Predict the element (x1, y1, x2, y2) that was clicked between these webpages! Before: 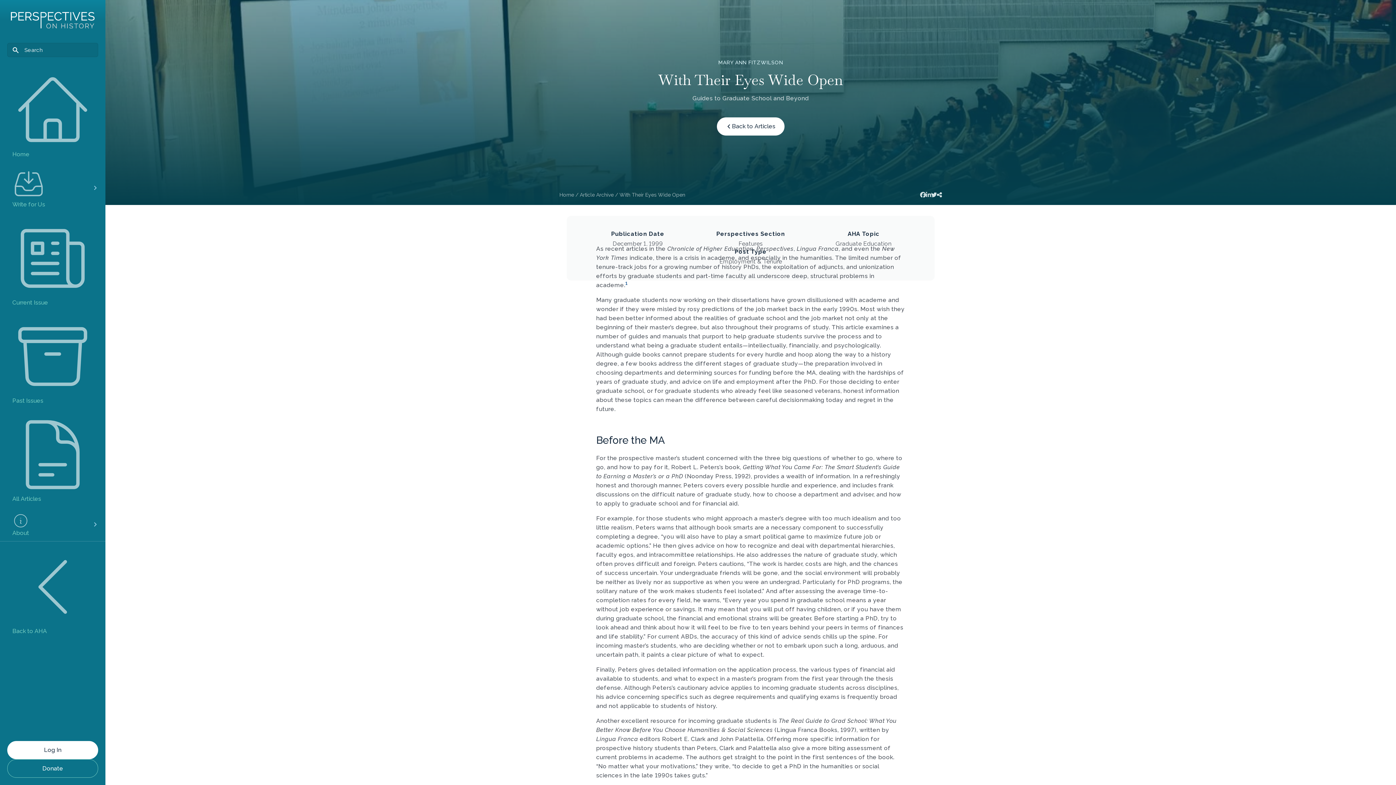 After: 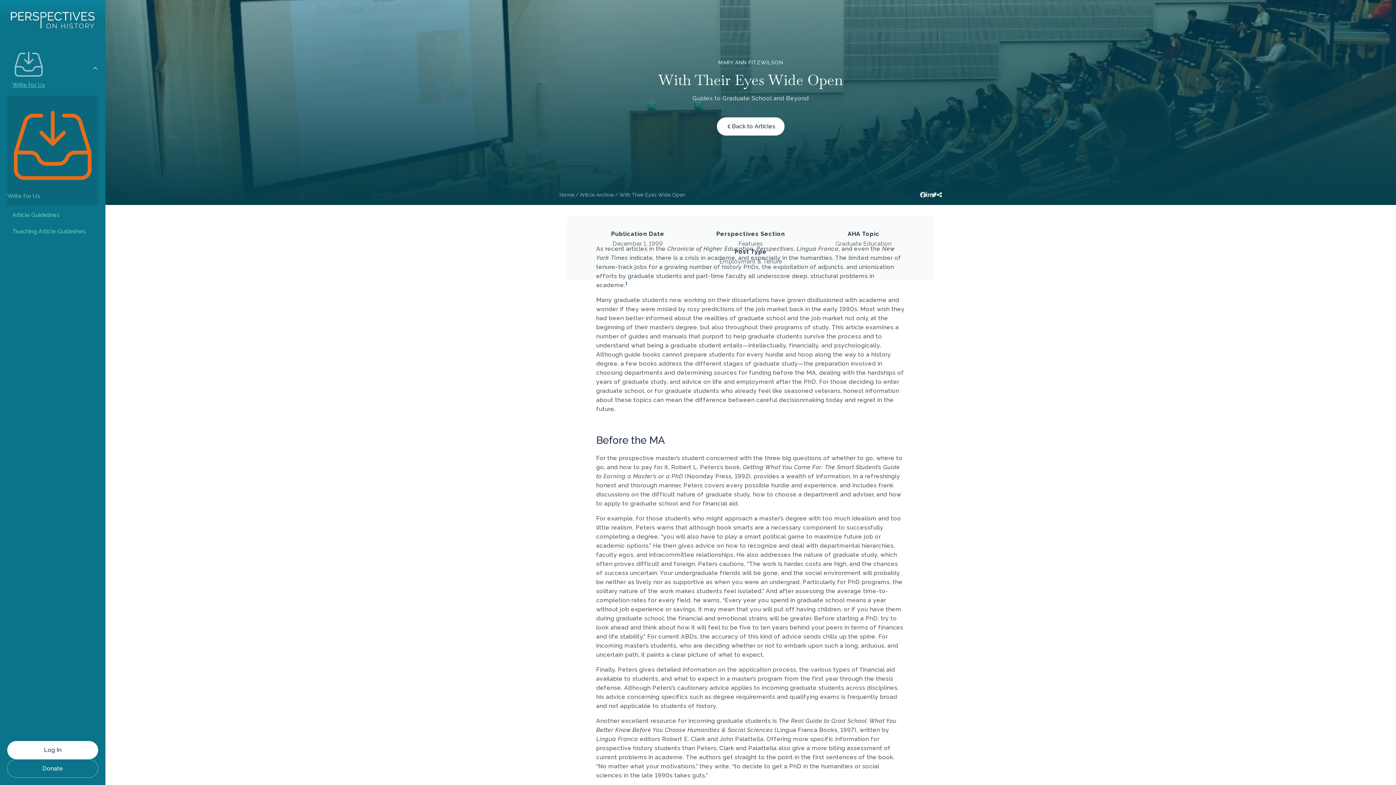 Action: bbox: (7, 162, 55, 212) label: Write for Us